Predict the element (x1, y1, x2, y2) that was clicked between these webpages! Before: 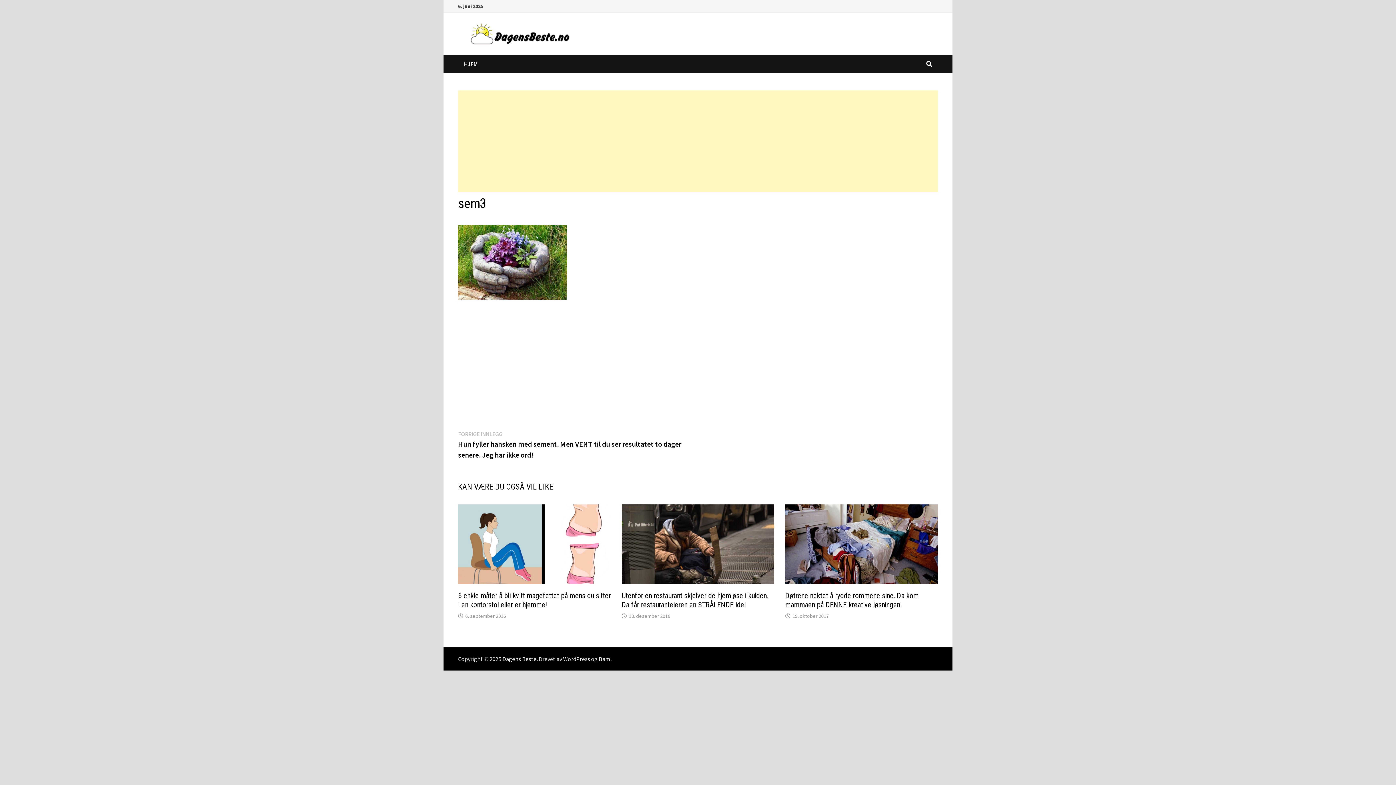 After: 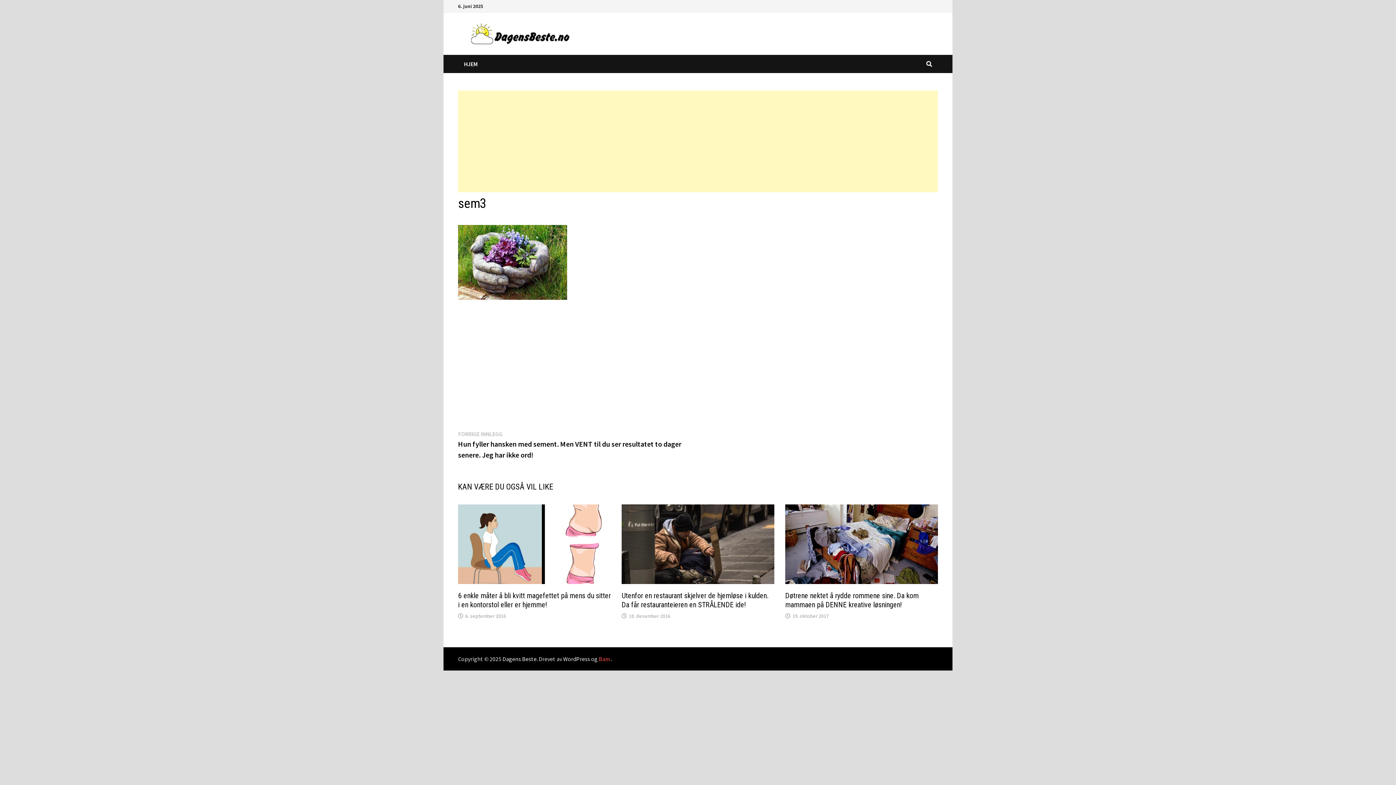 Action: bbox: (598, 655, 610, 662) label: Bam